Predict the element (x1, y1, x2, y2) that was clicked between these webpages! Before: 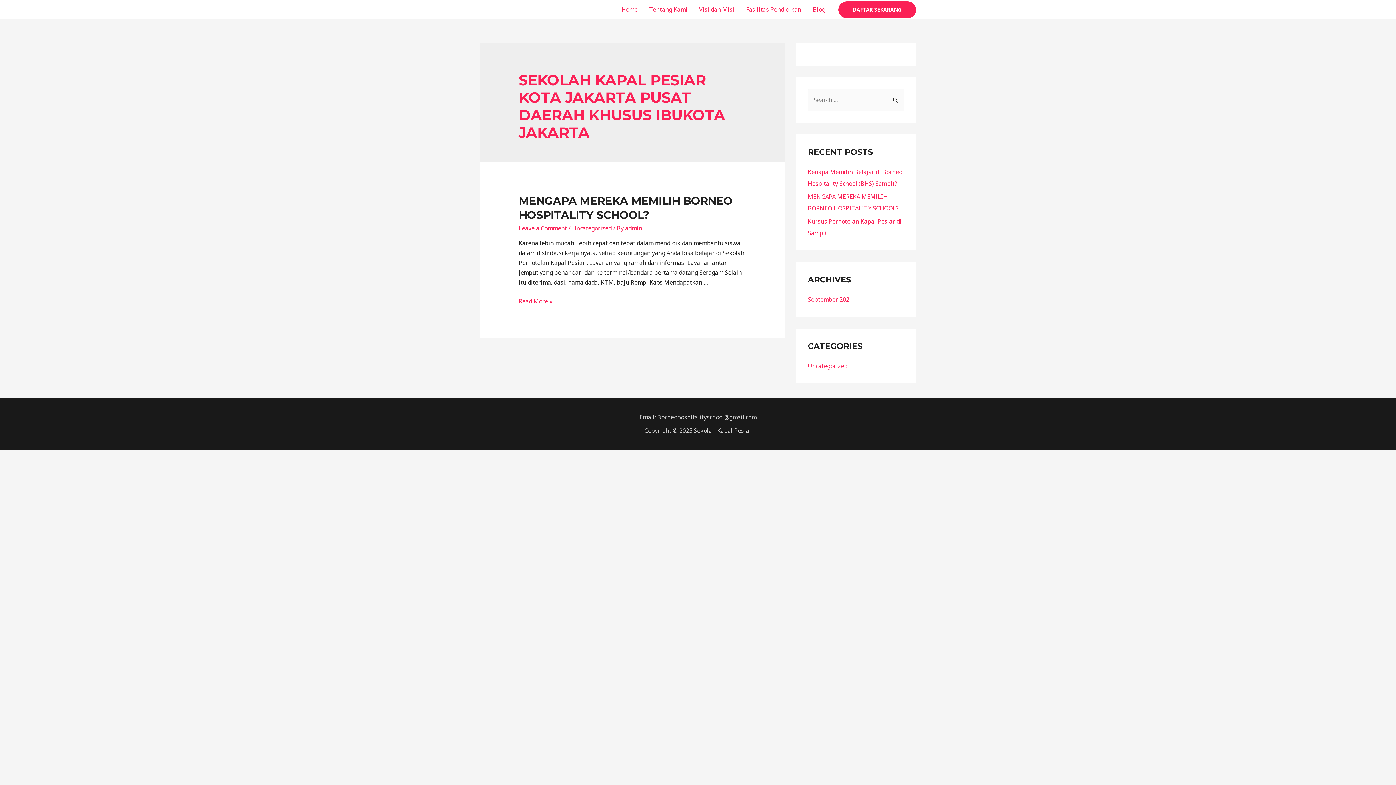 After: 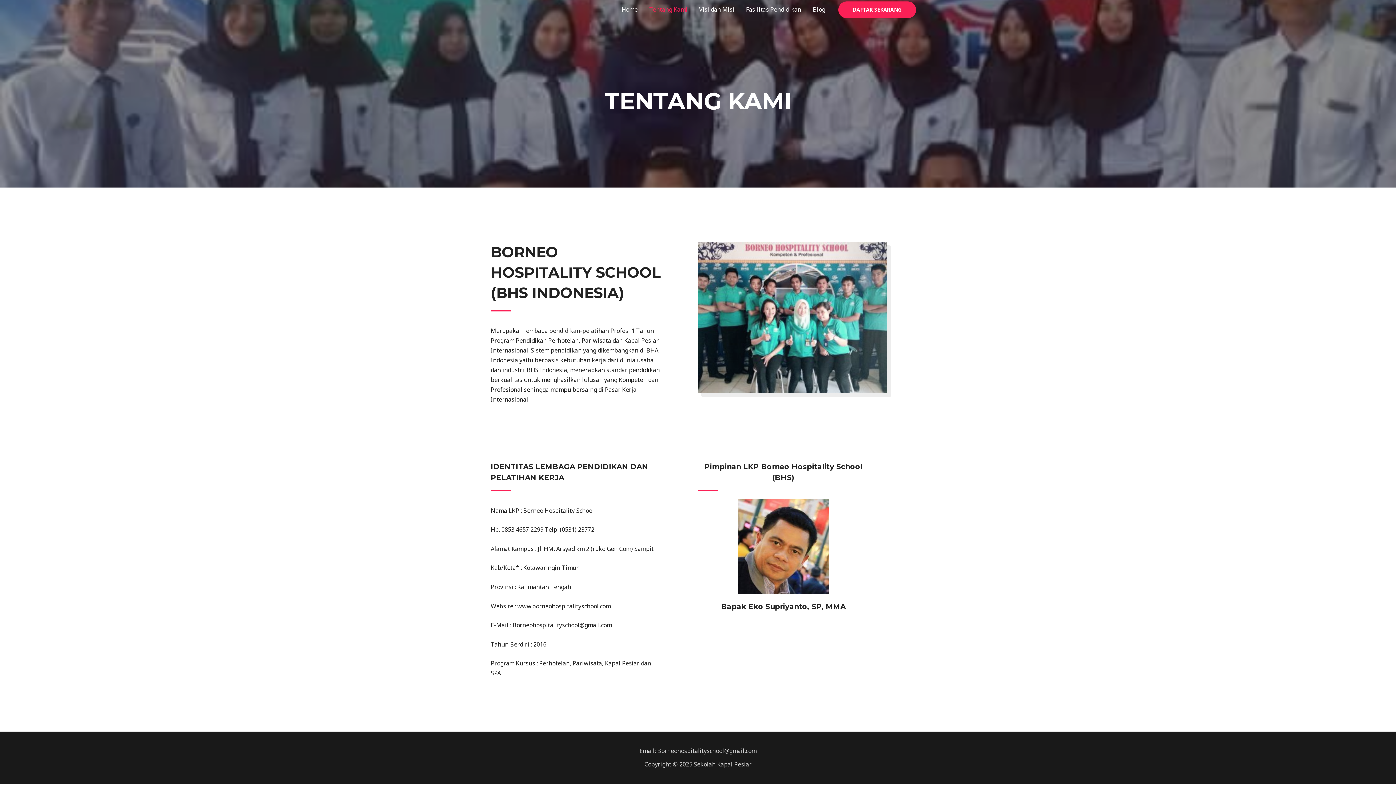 Action: bbox: (643, 0, 693, 19) label: Tentang Kami